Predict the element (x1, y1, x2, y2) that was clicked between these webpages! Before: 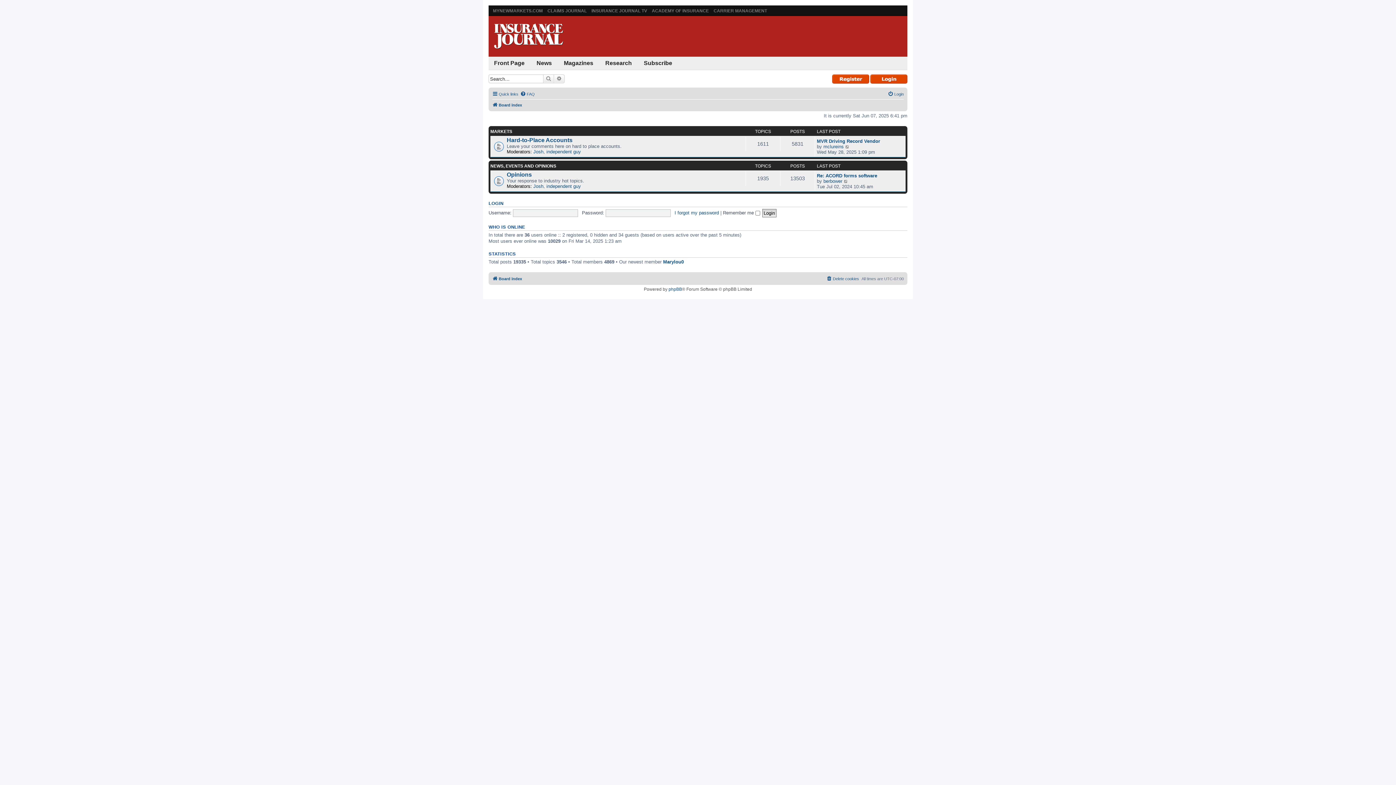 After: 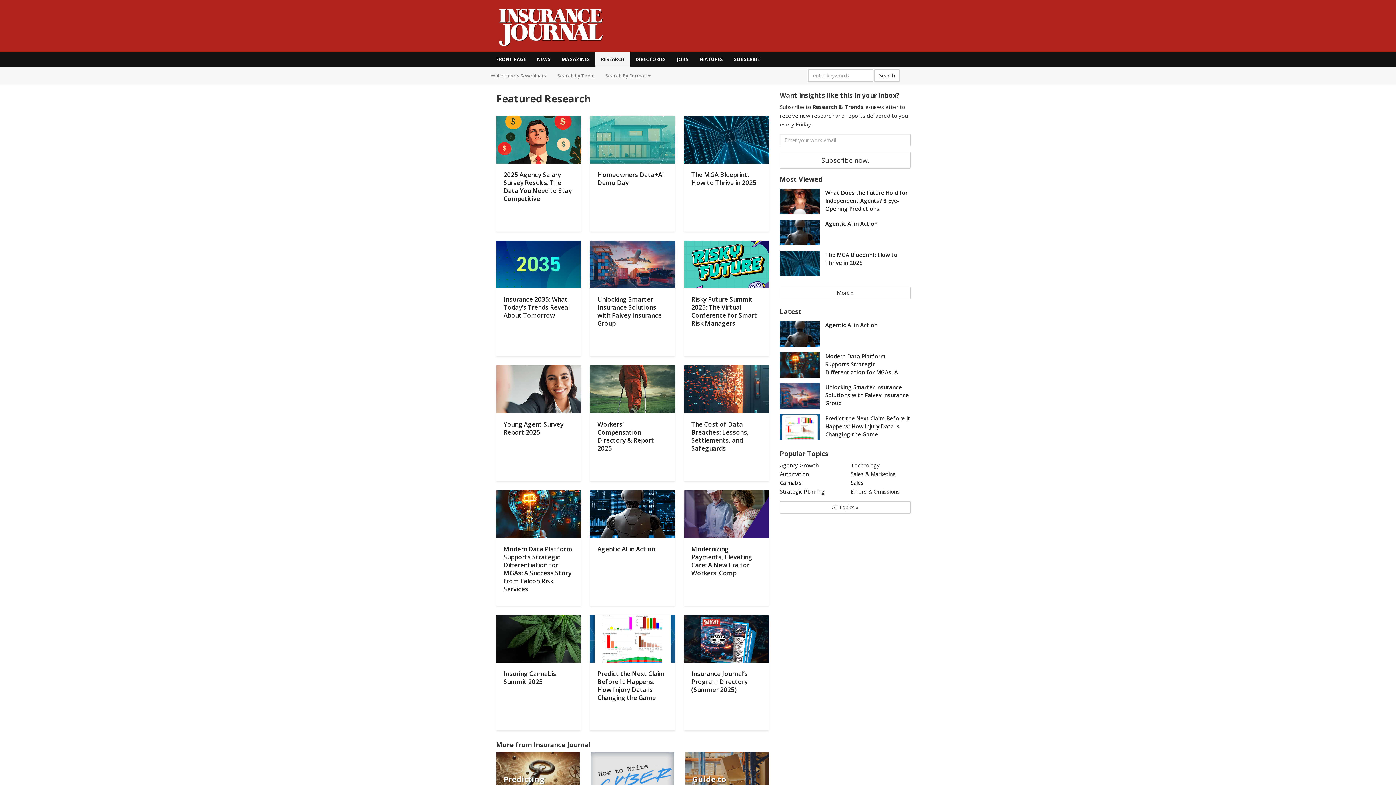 Action: bbox: (600, 56, 637, 69) label: Research